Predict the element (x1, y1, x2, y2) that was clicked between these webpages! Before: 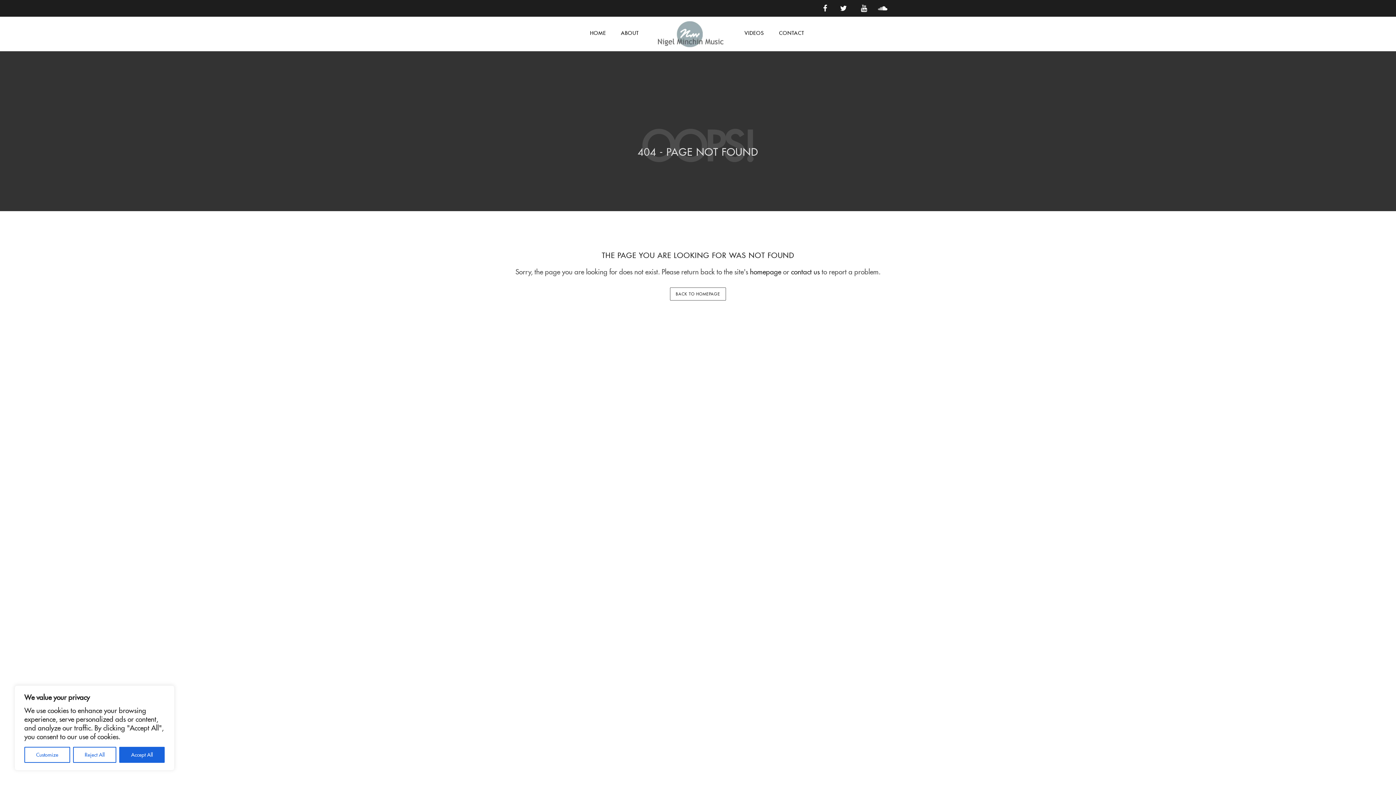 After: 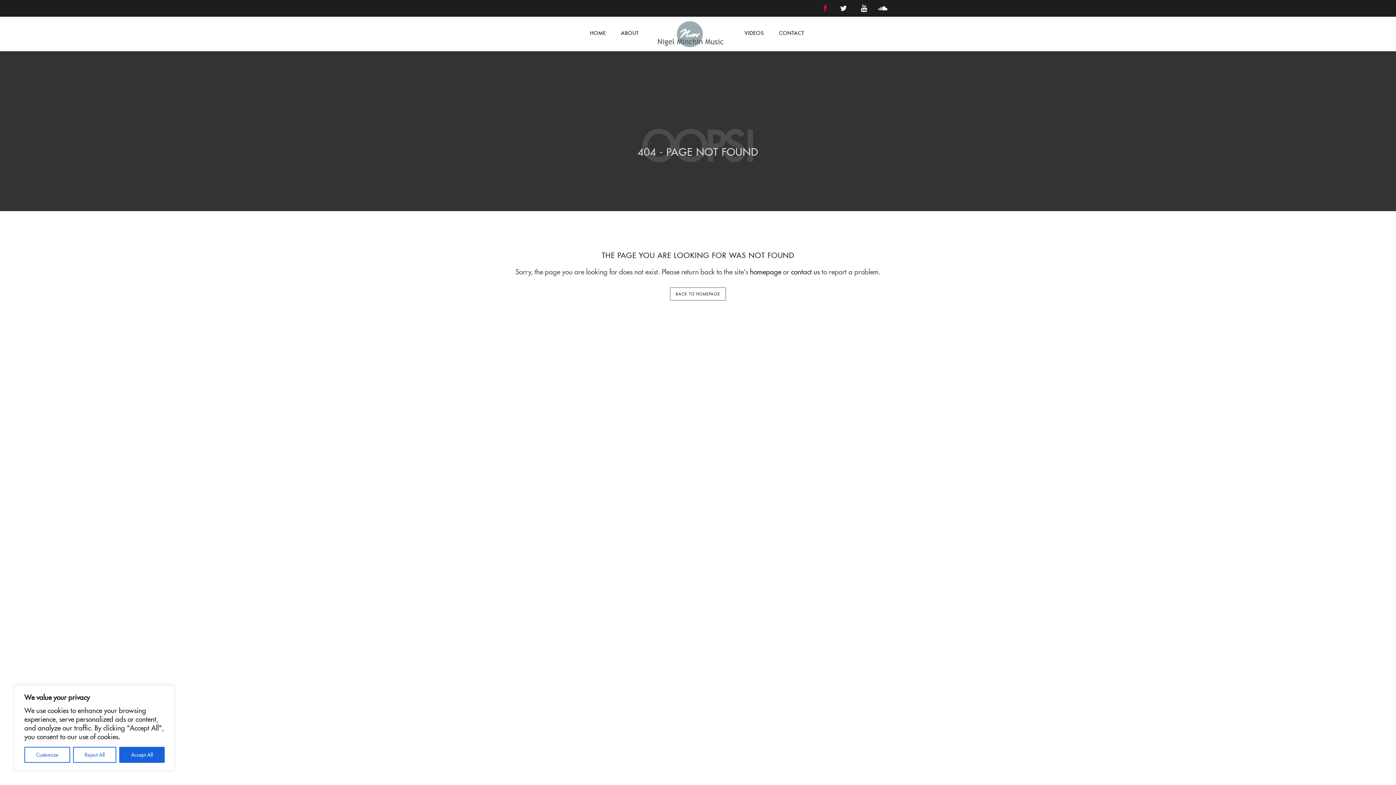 Action: bbox: (823, 3, 827, 13)